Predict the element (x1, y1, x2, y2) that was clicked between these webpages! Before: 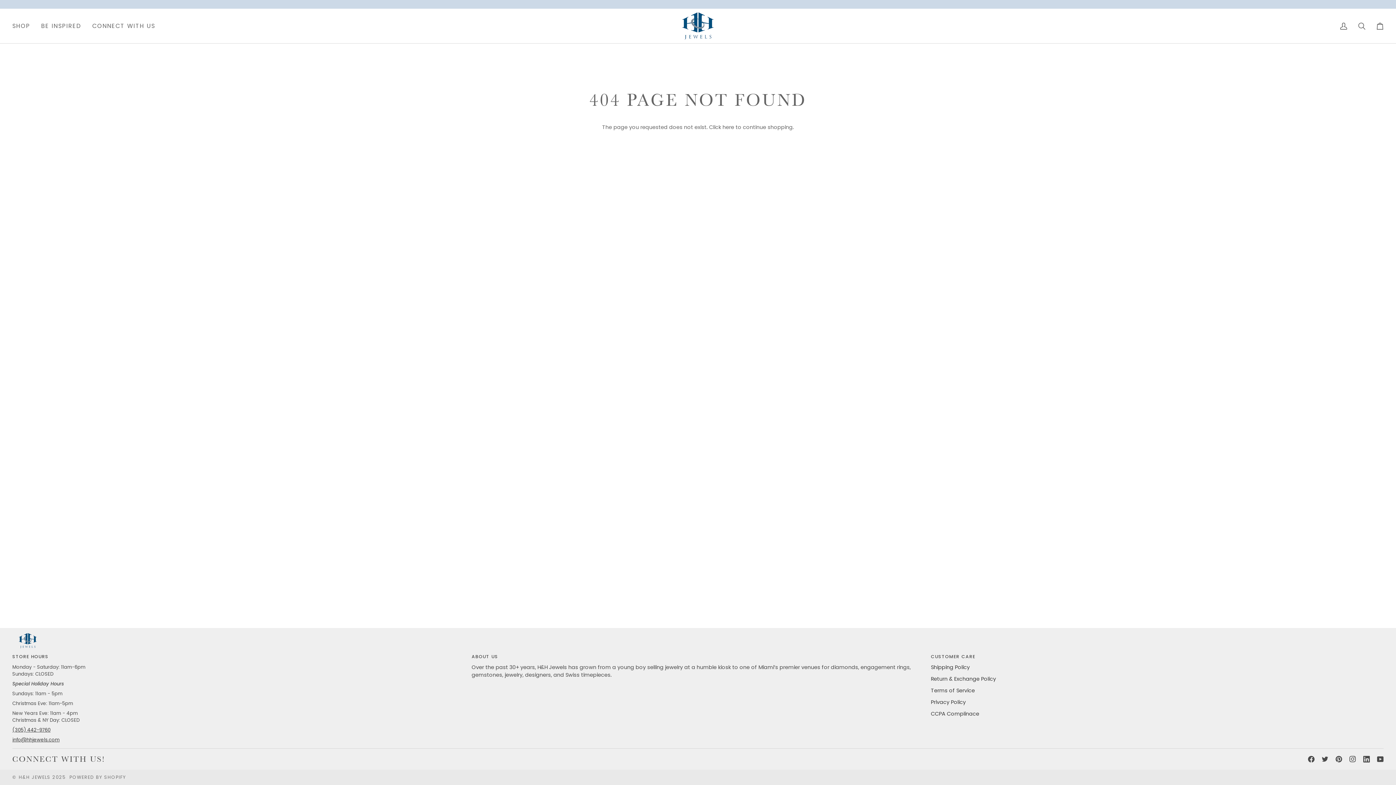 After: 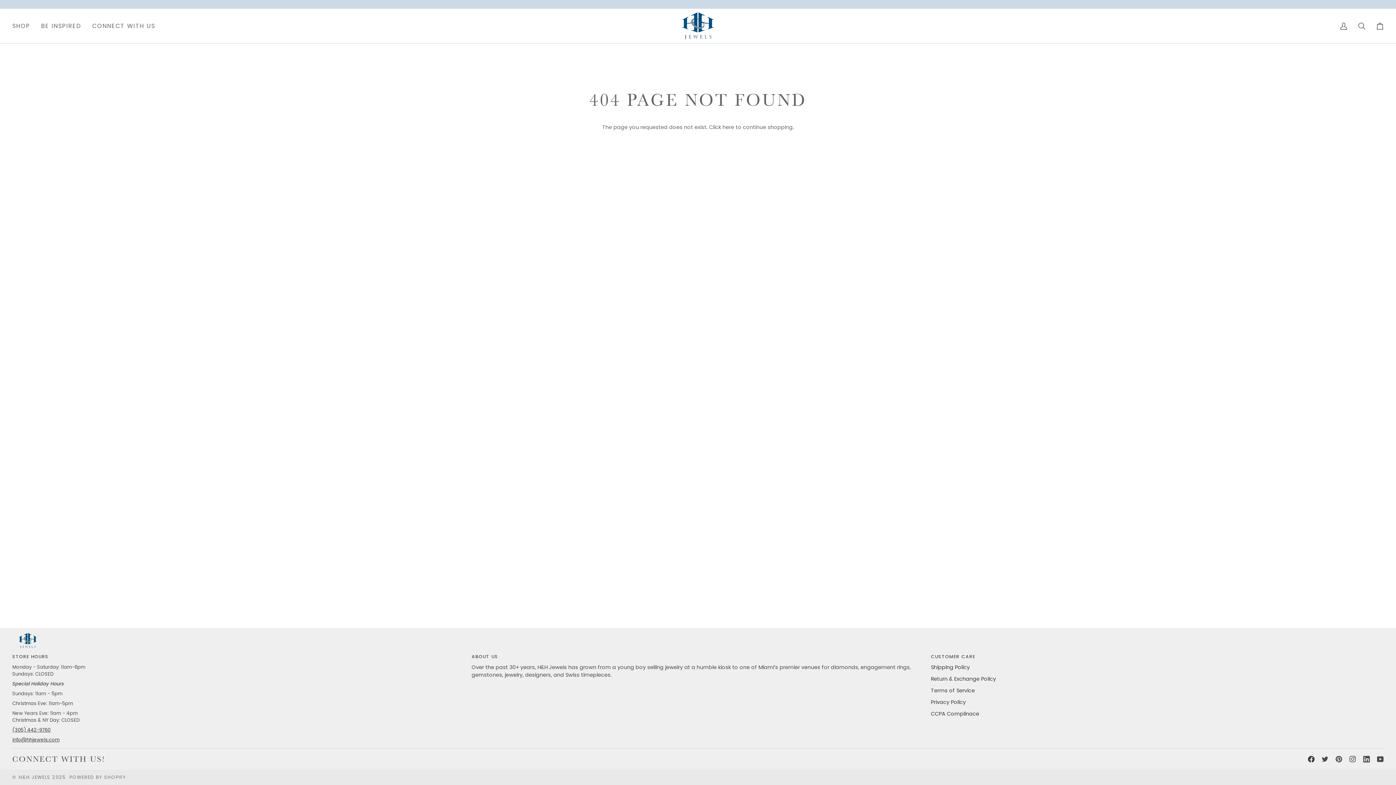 Action: bbox: (1308, 756, 1314, 762) label:  
Facebook